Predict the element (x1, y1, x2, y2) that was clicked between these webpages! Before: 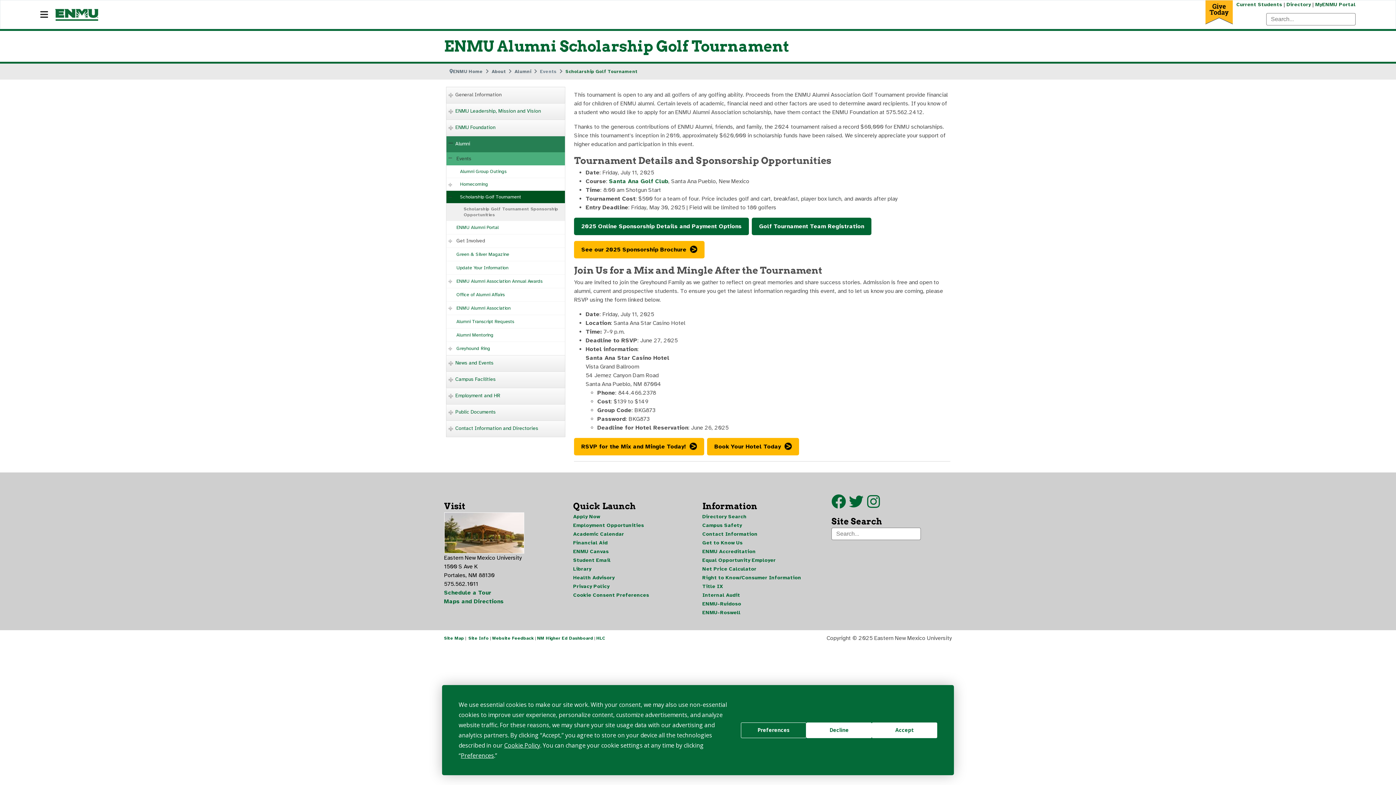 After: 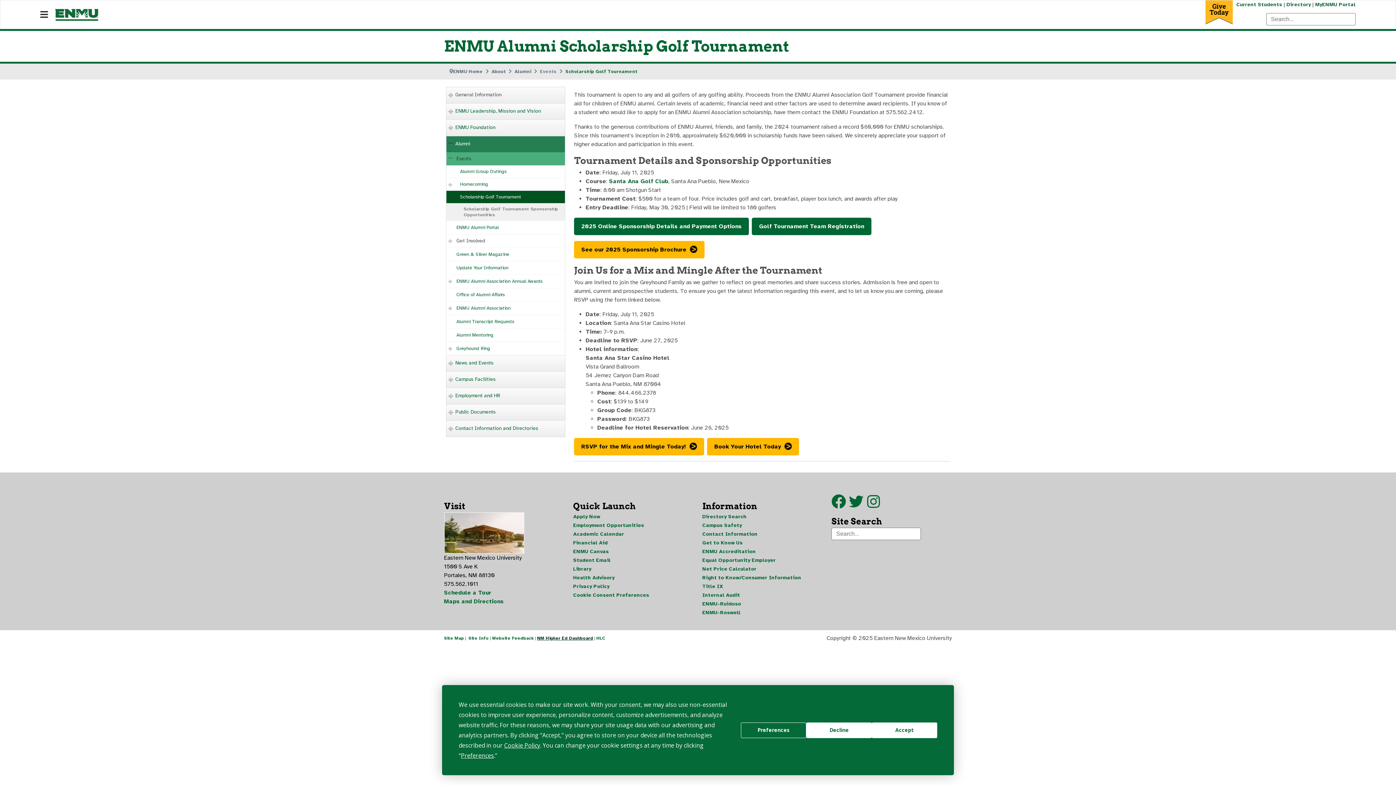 Action: label: NM Higher Ed Dashboard bbox: (537, 636, 593, 641)